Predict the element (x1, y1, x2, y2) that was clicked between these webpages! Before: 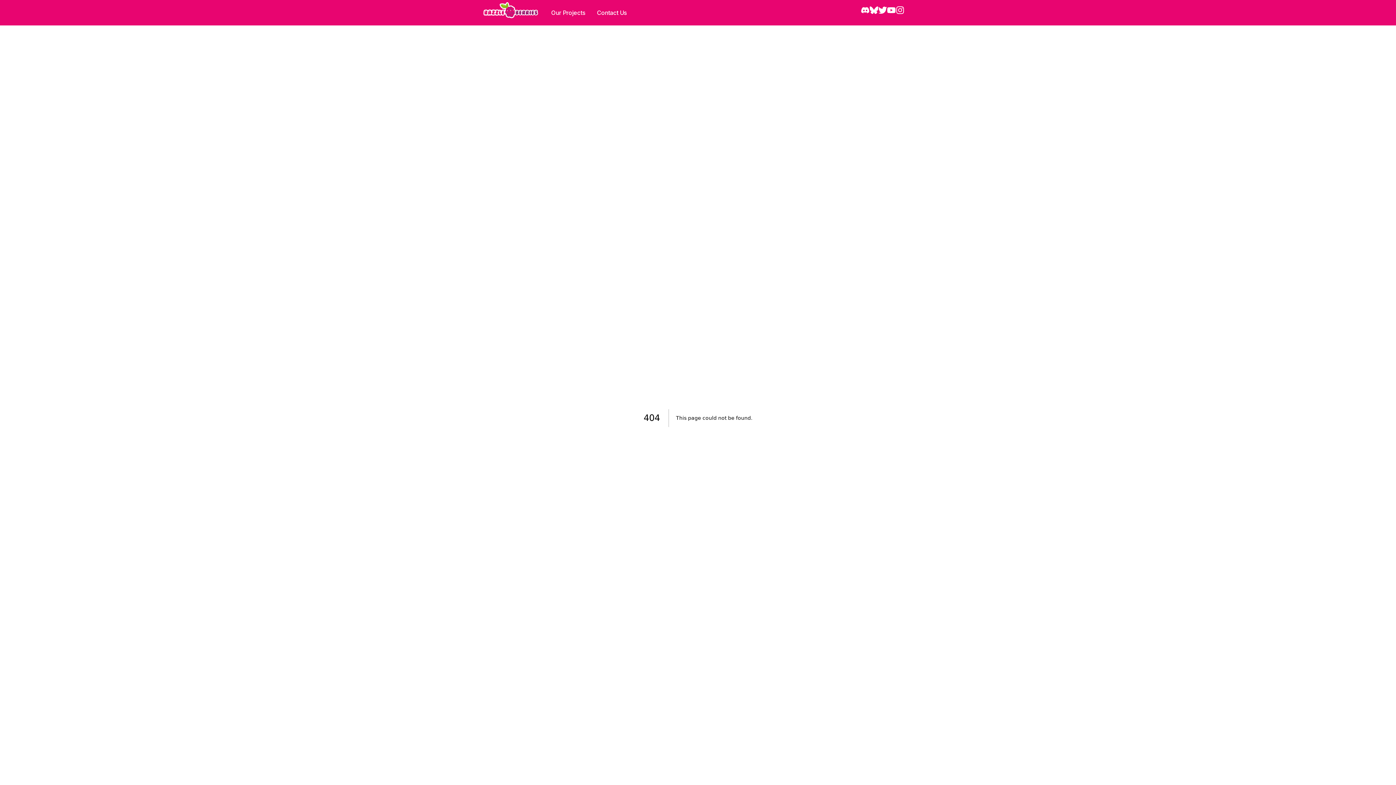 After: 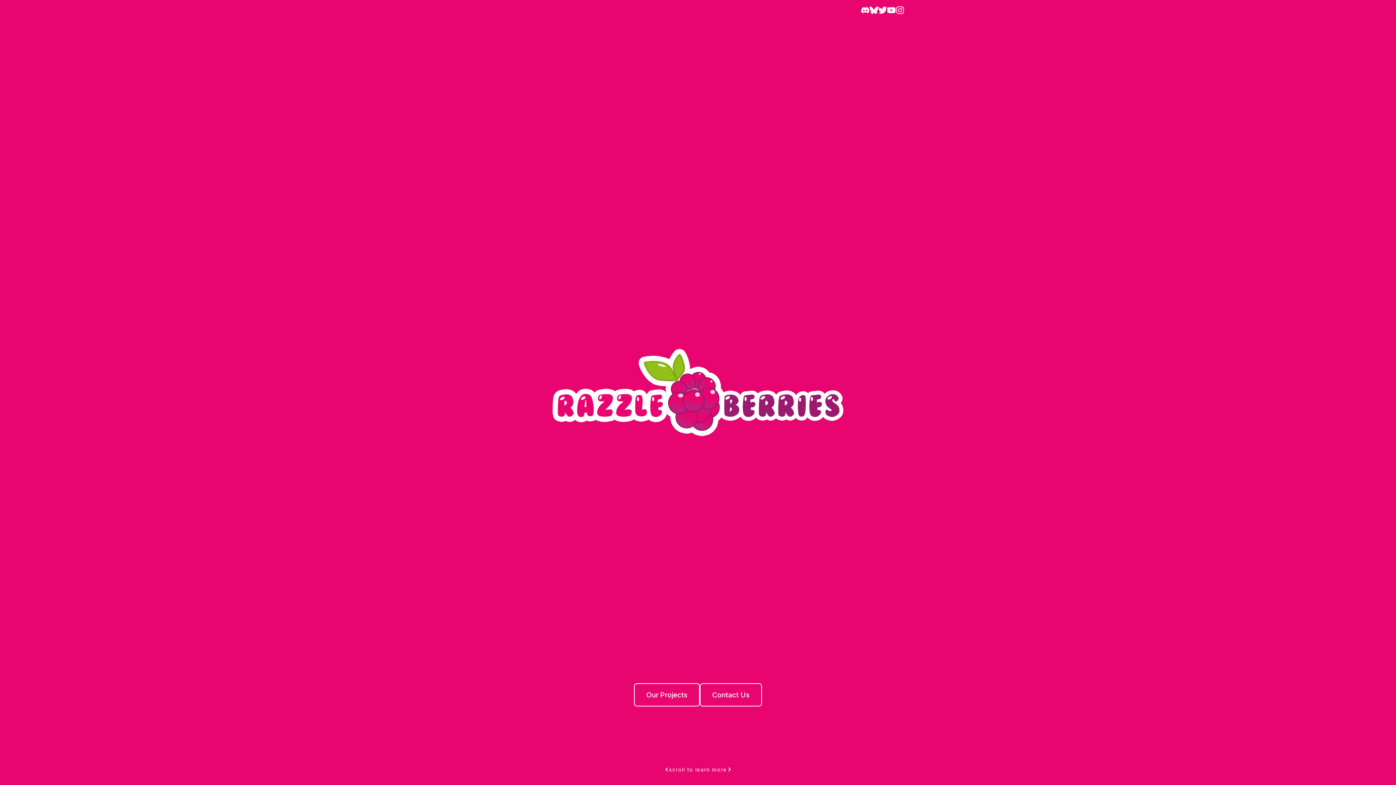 Action: bbox: (483, -17, 538, 37)